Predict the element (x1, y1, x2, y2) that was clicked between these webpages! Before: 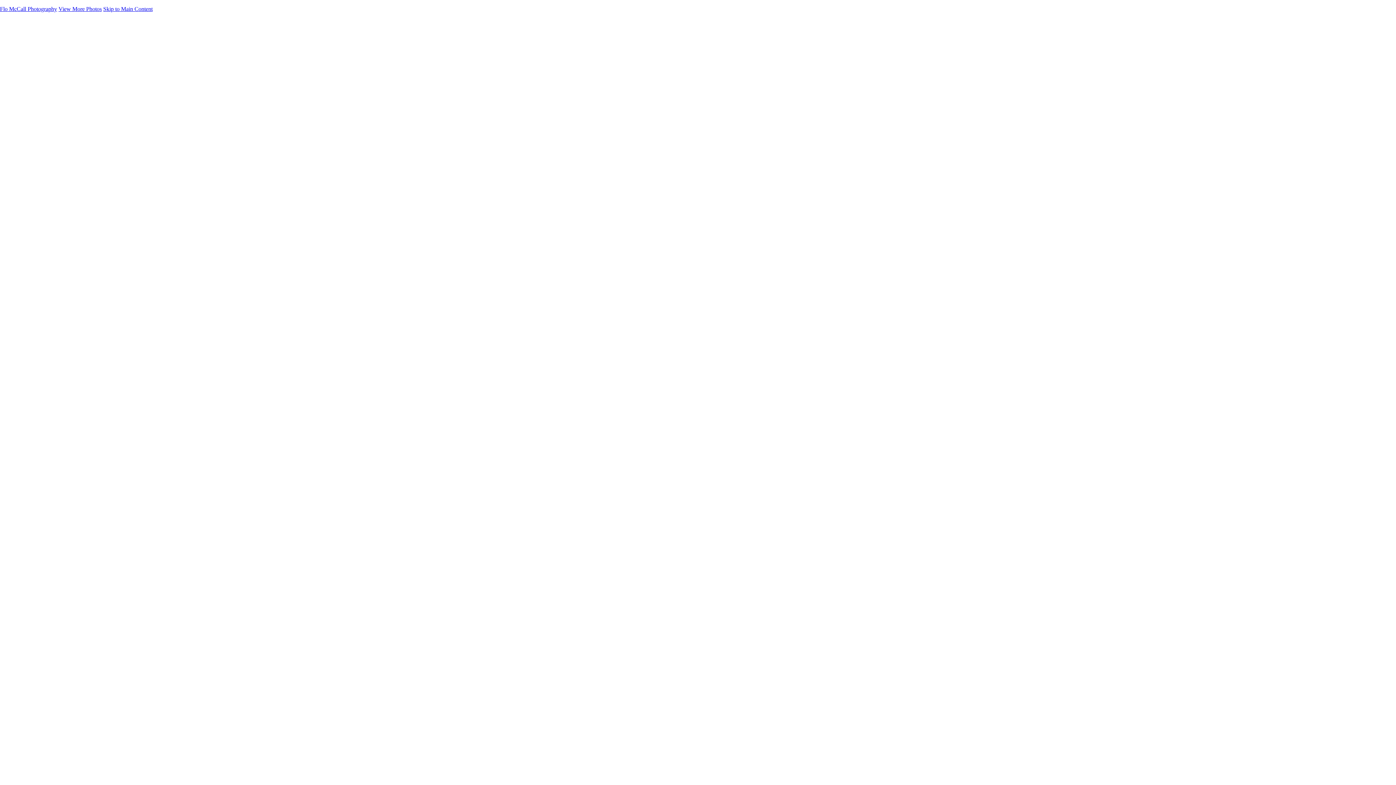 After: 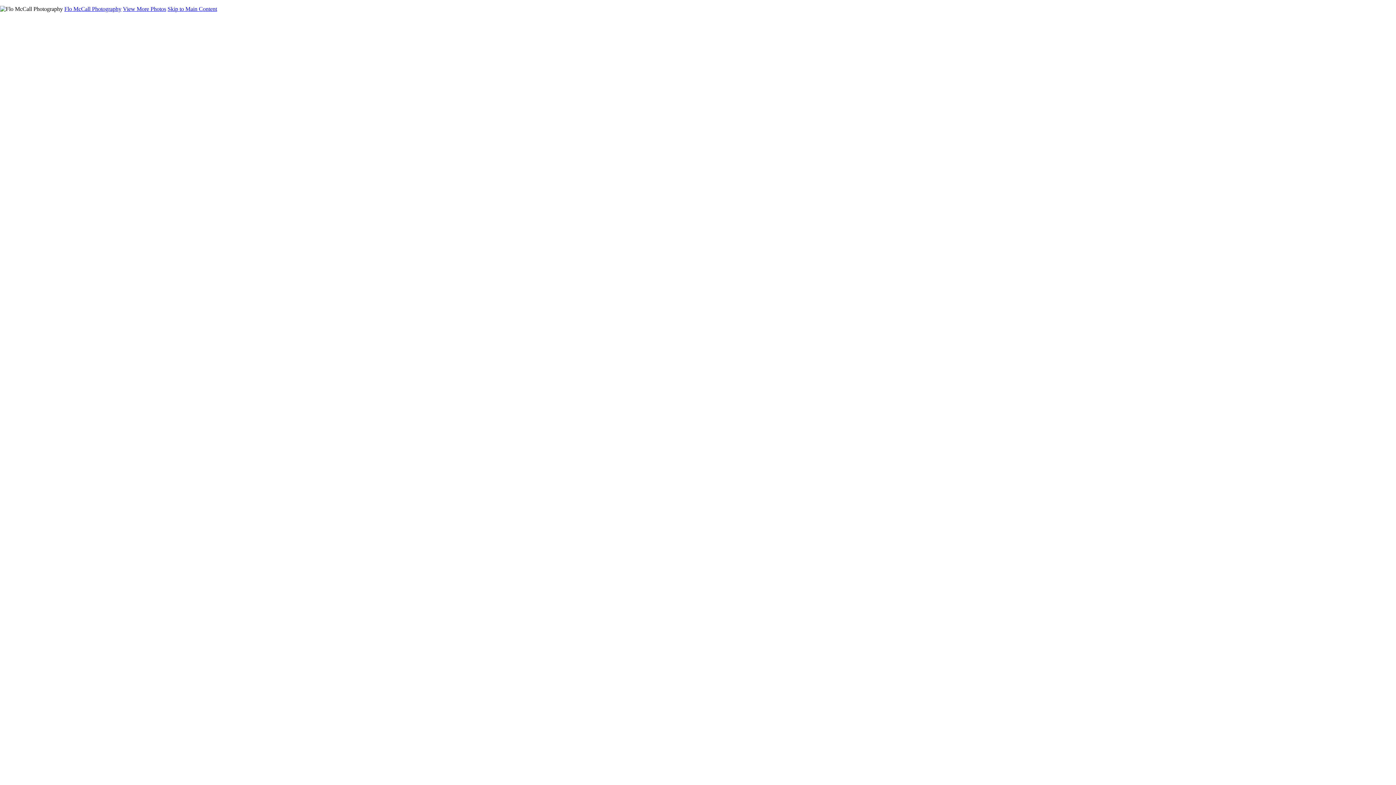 Action: bbox: (0, -22, 119, 863) label: Family Portrait in Black and White at Mormon Row